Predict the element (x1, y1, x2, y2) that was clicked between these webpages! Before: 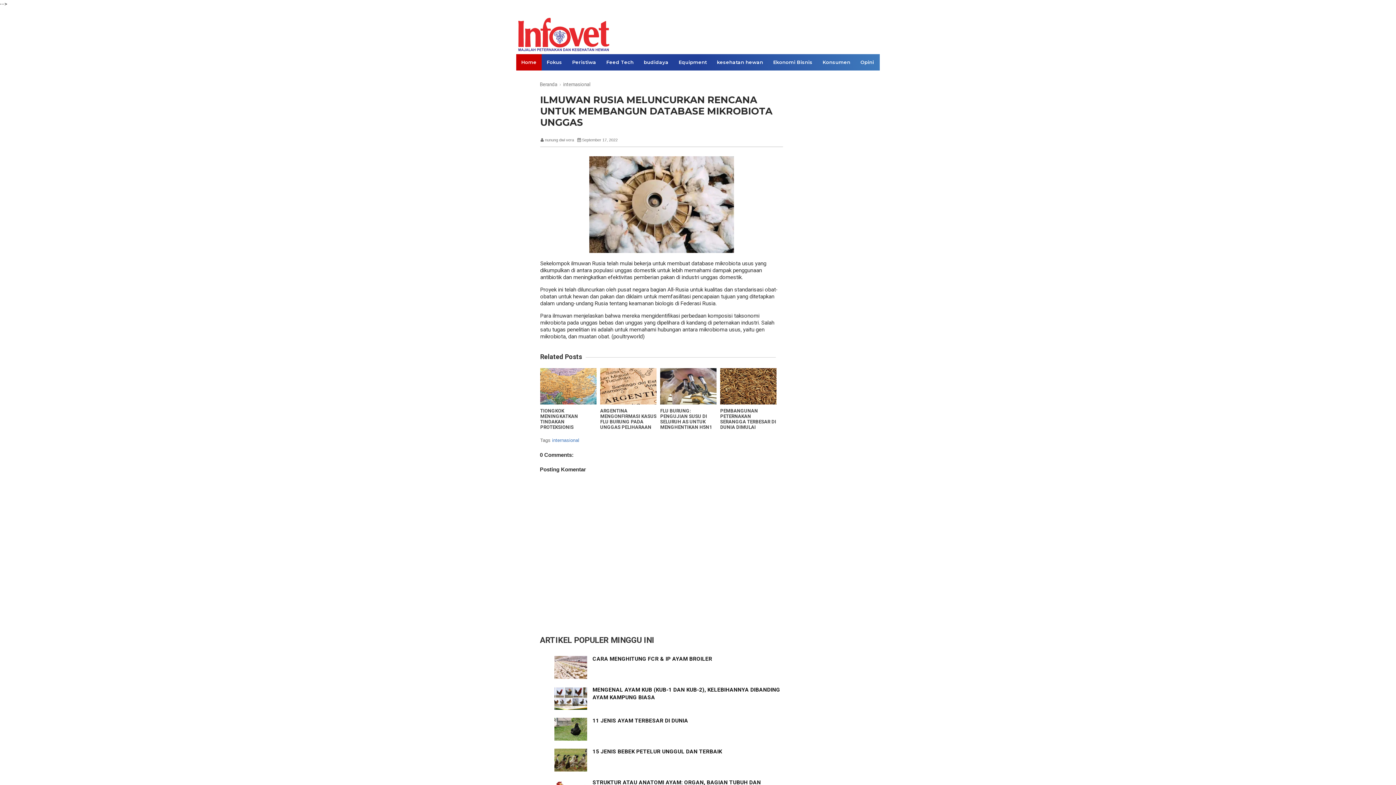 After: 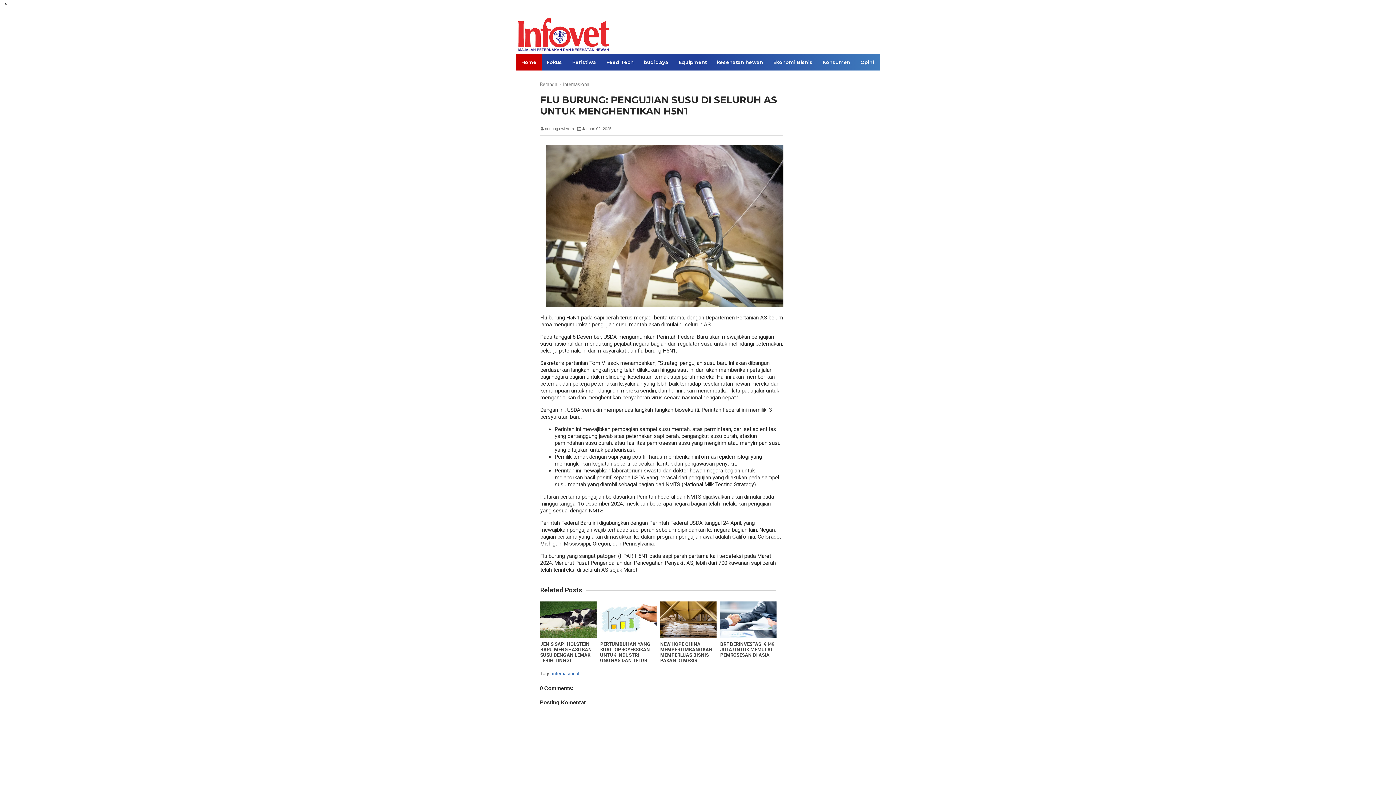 Action: bbox: (660, 368, 716, 404)